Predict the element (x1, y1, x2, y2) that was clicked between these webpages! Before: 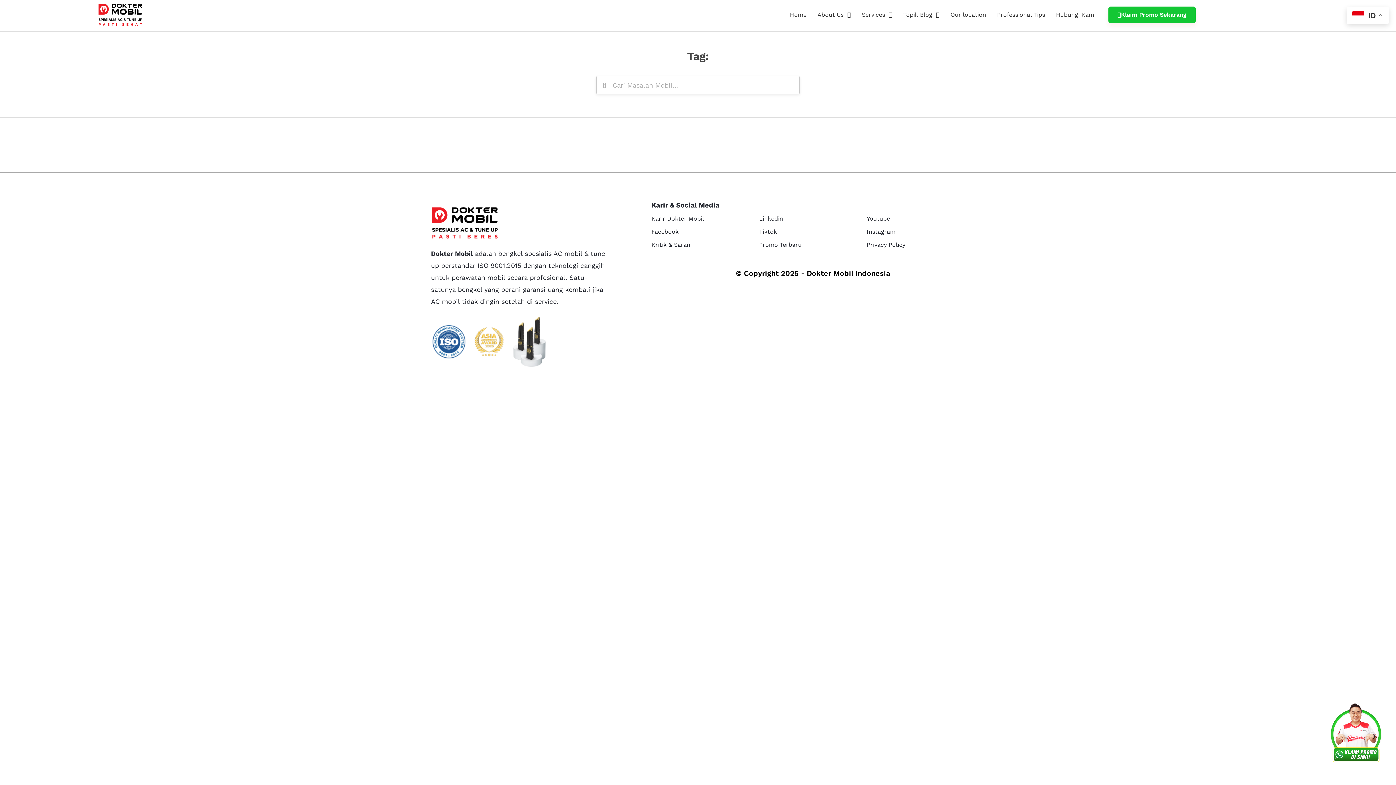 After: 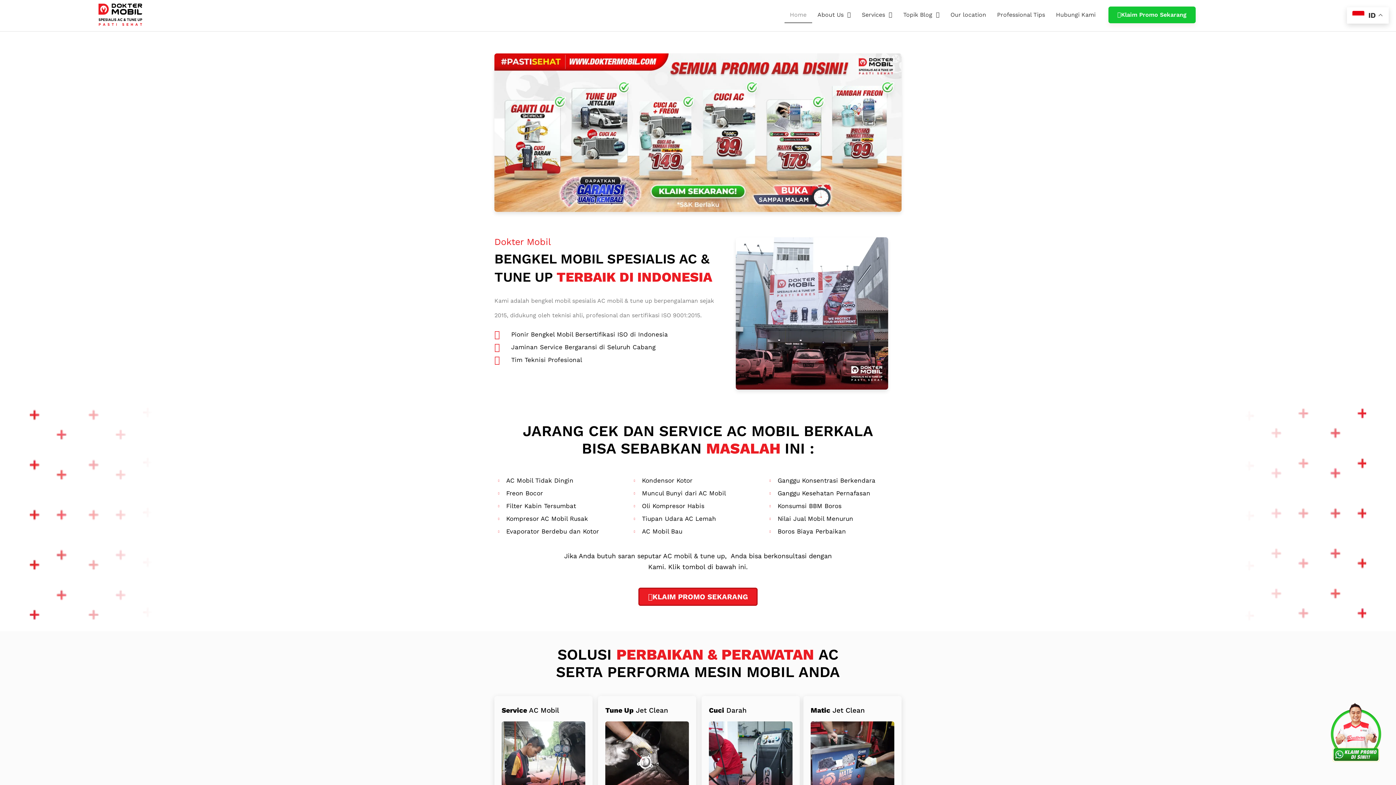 Action: label: Home bbox: (784, 6, 812, 23)